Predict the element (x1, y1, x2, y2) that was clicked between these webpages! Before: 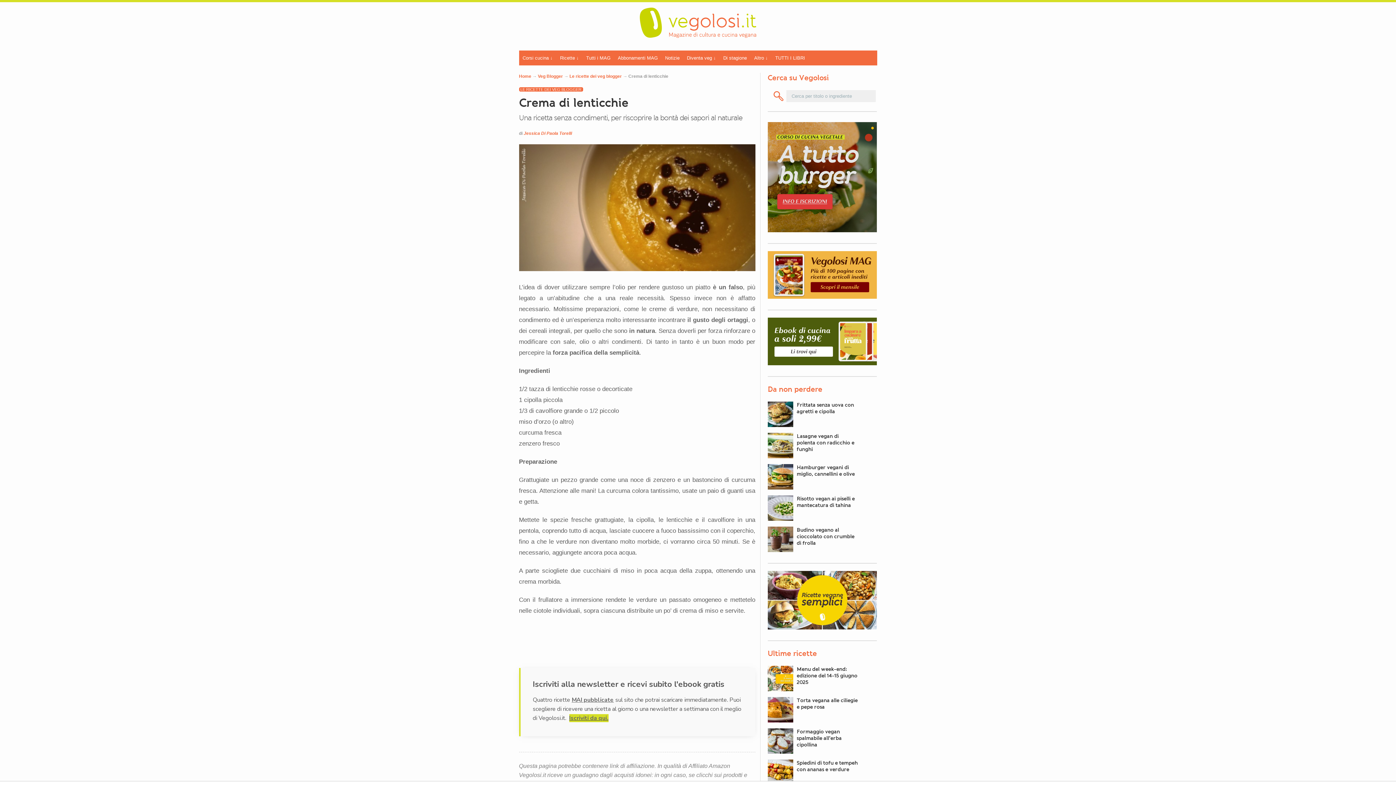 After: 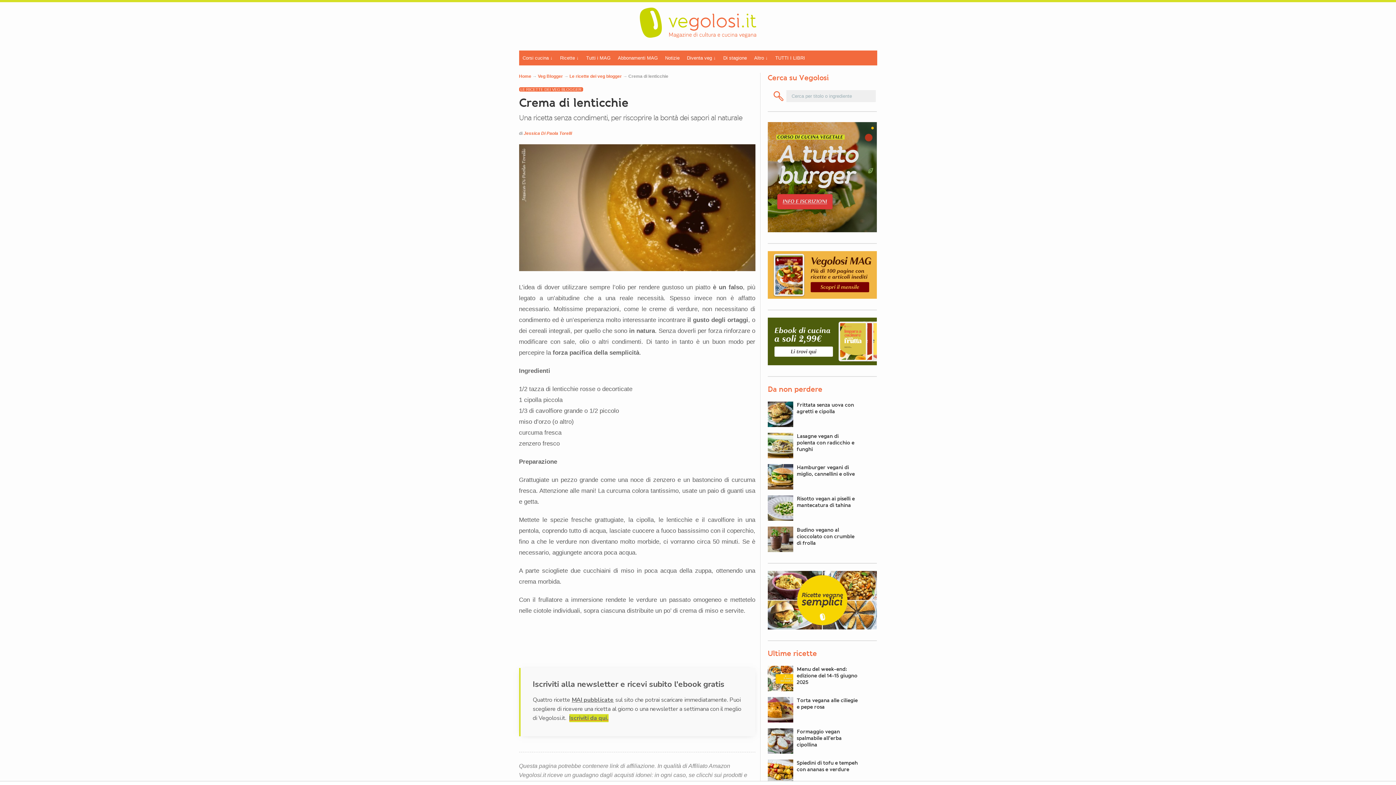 Action: label: Iscriviti da qui. bbox: (569, 714, 608, 722)